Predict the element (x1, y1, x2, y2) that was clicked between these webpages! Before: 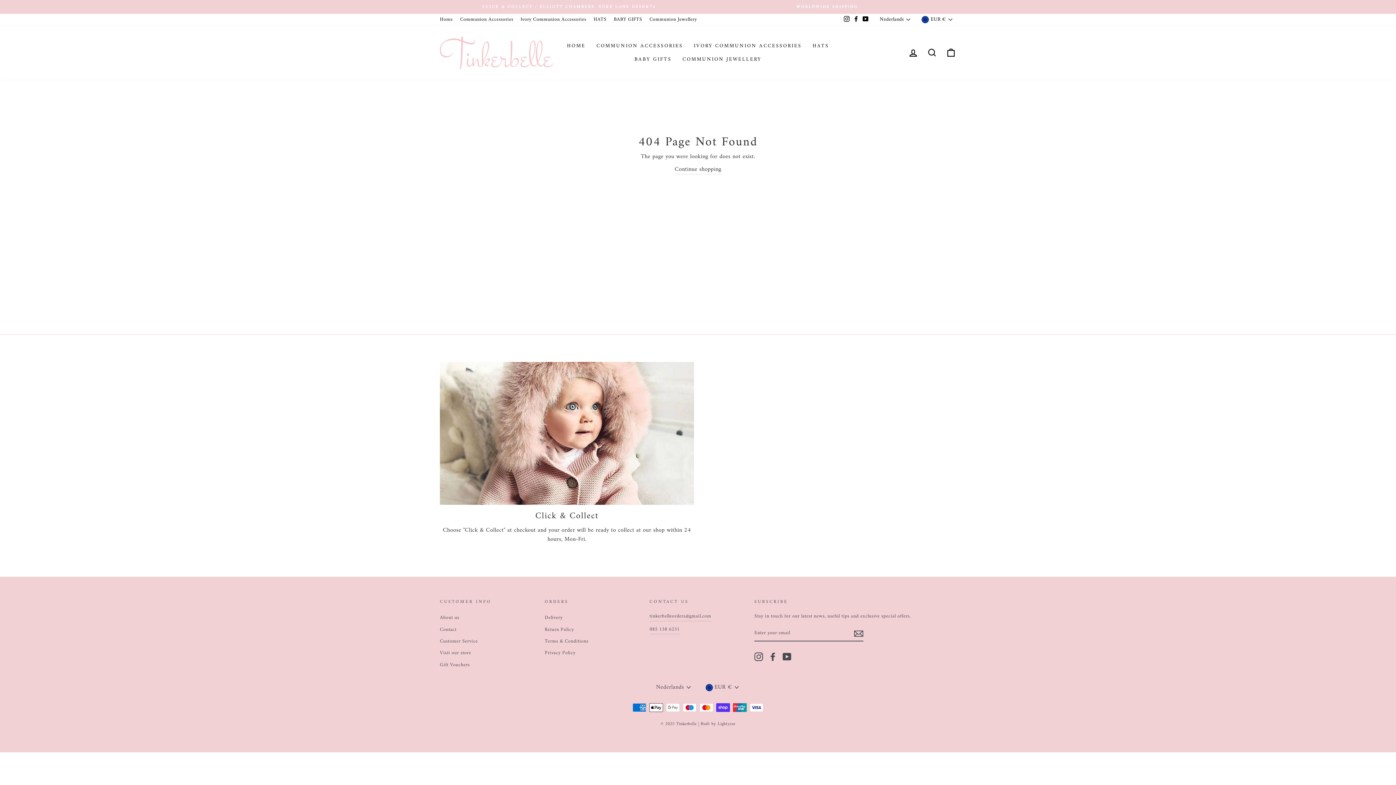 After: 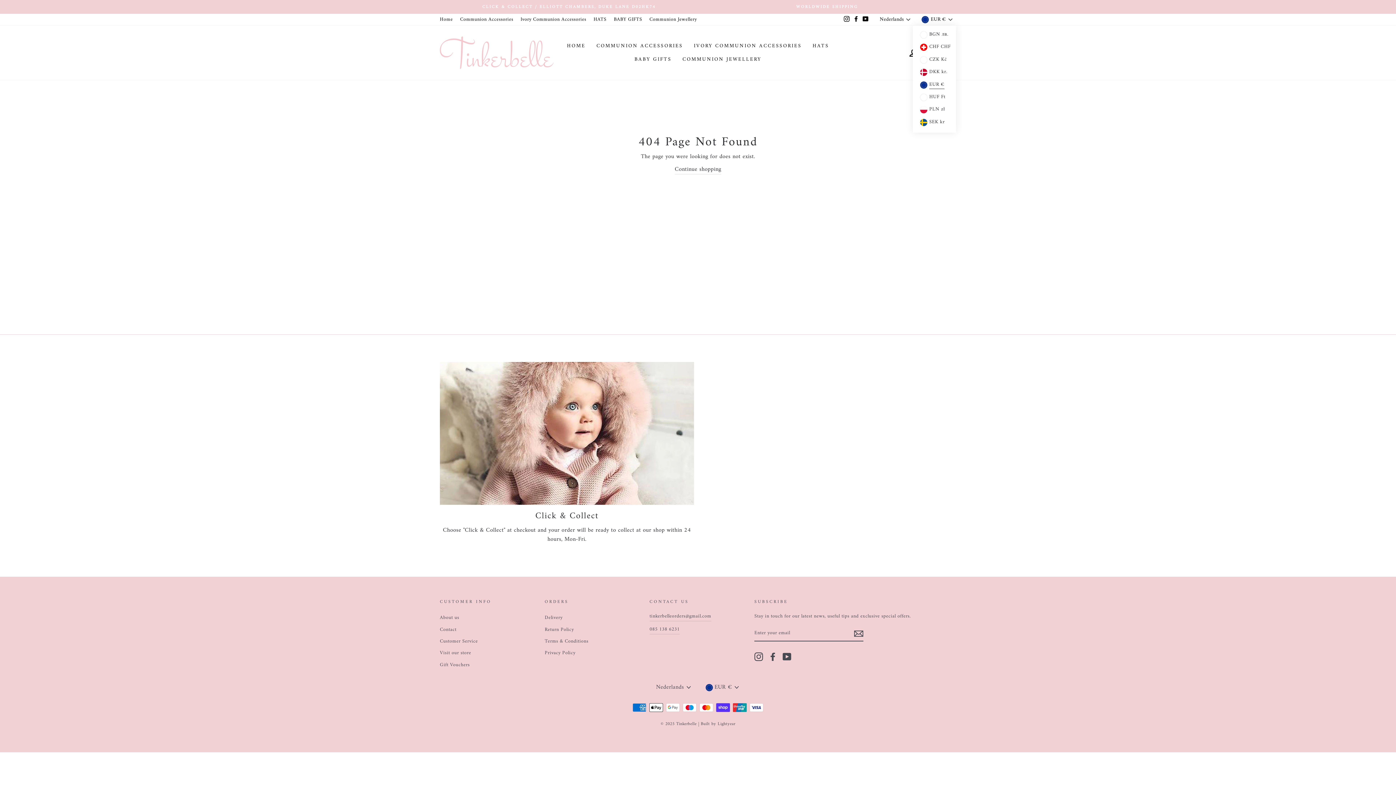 Action: bbox: (917, 13, 956, 25) label: EUR €